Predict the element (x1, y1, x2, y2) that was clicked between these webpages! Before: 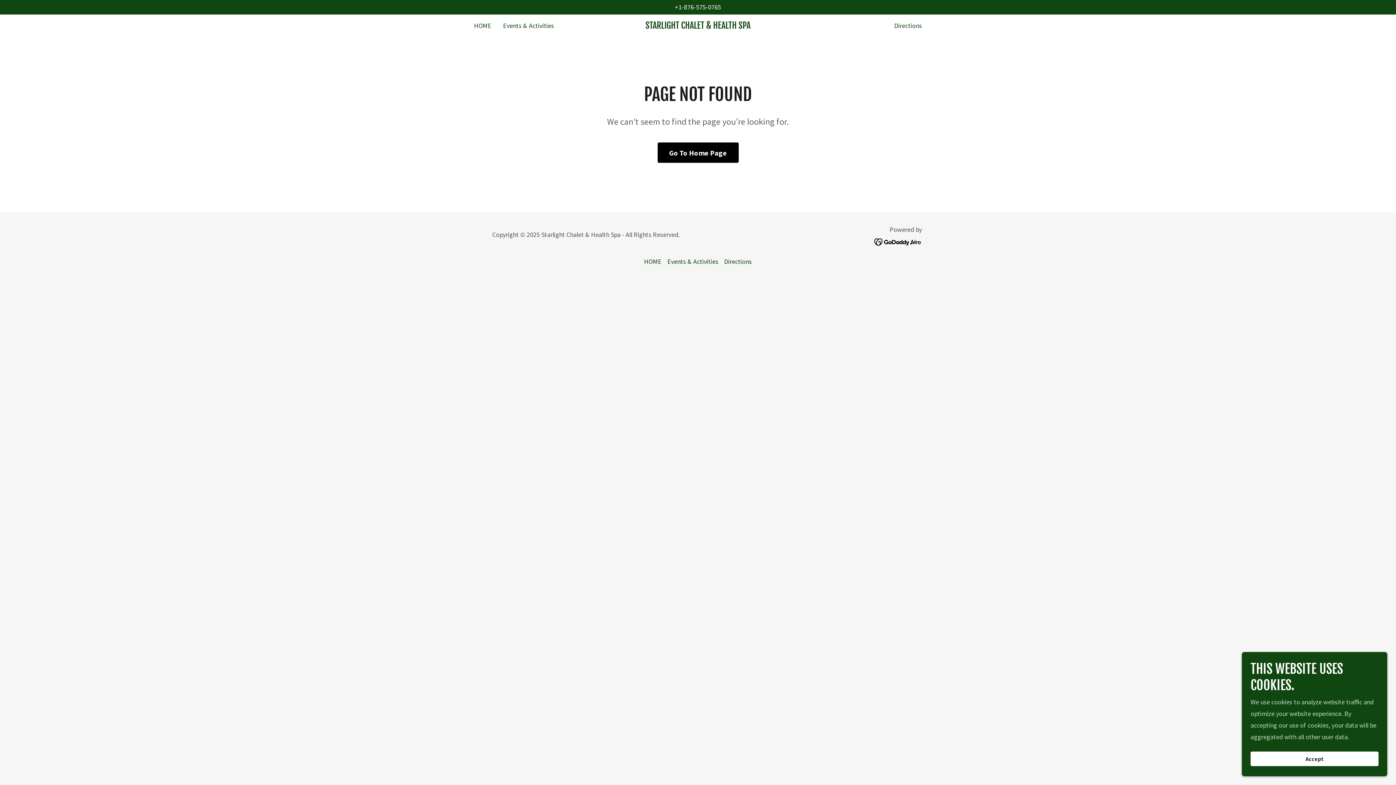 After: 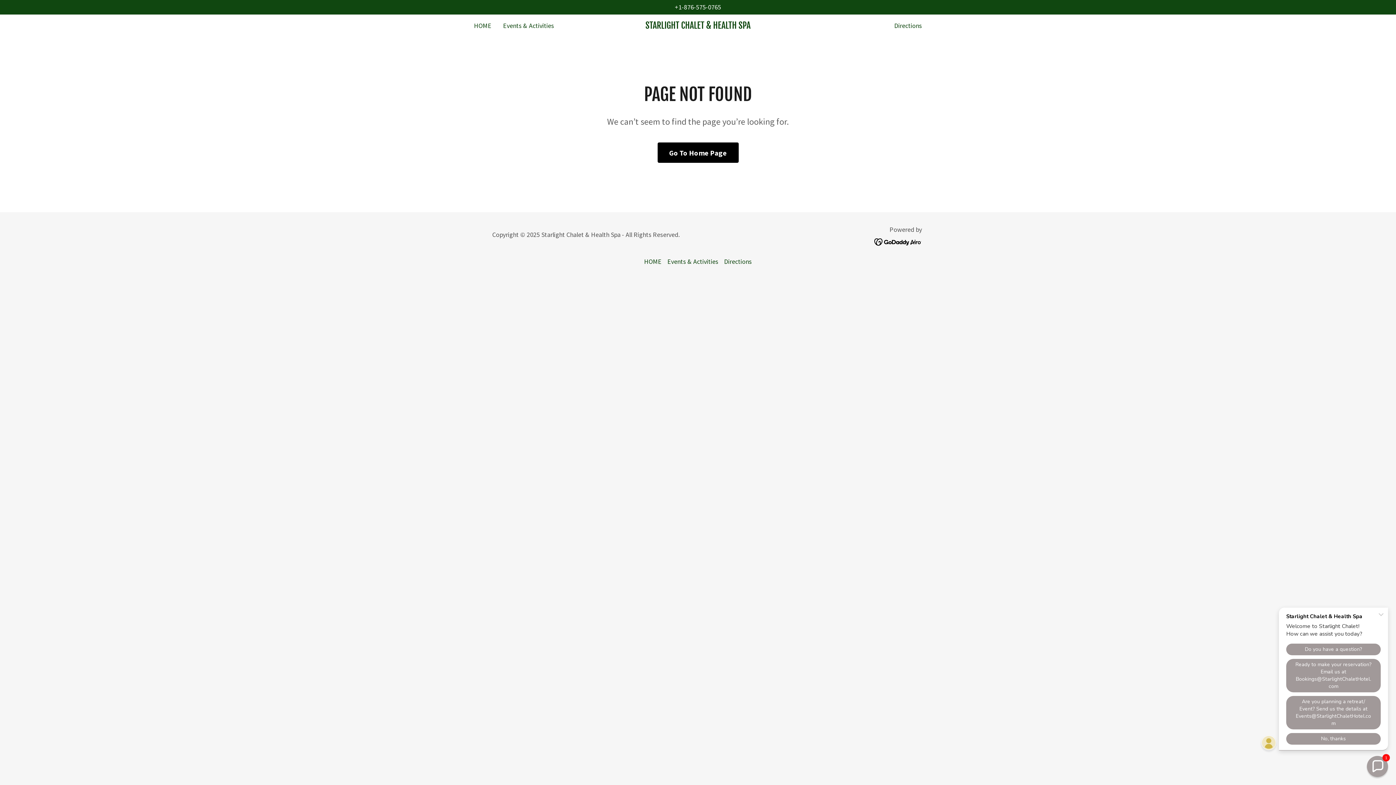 Action: label: Accept bbox: (1250, 752, 1378, 766)